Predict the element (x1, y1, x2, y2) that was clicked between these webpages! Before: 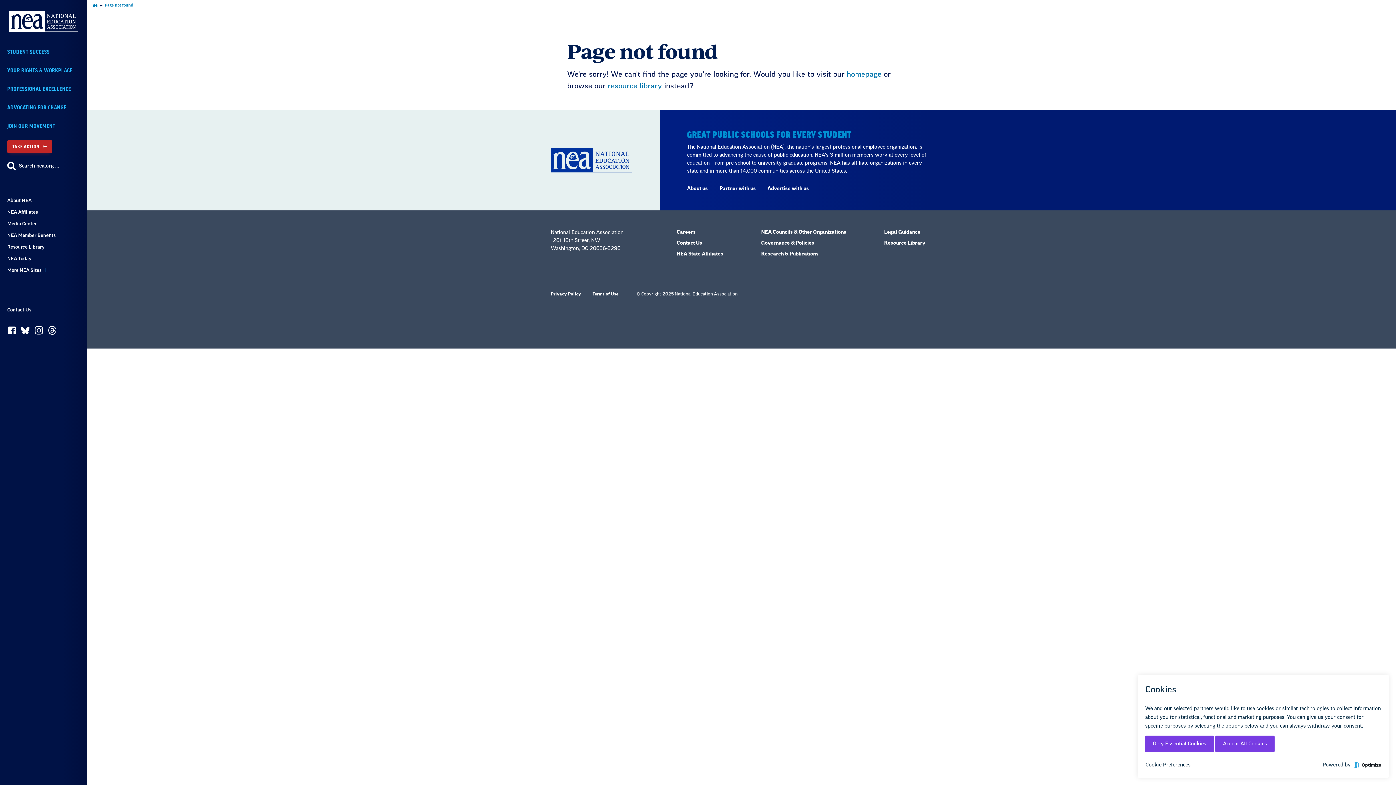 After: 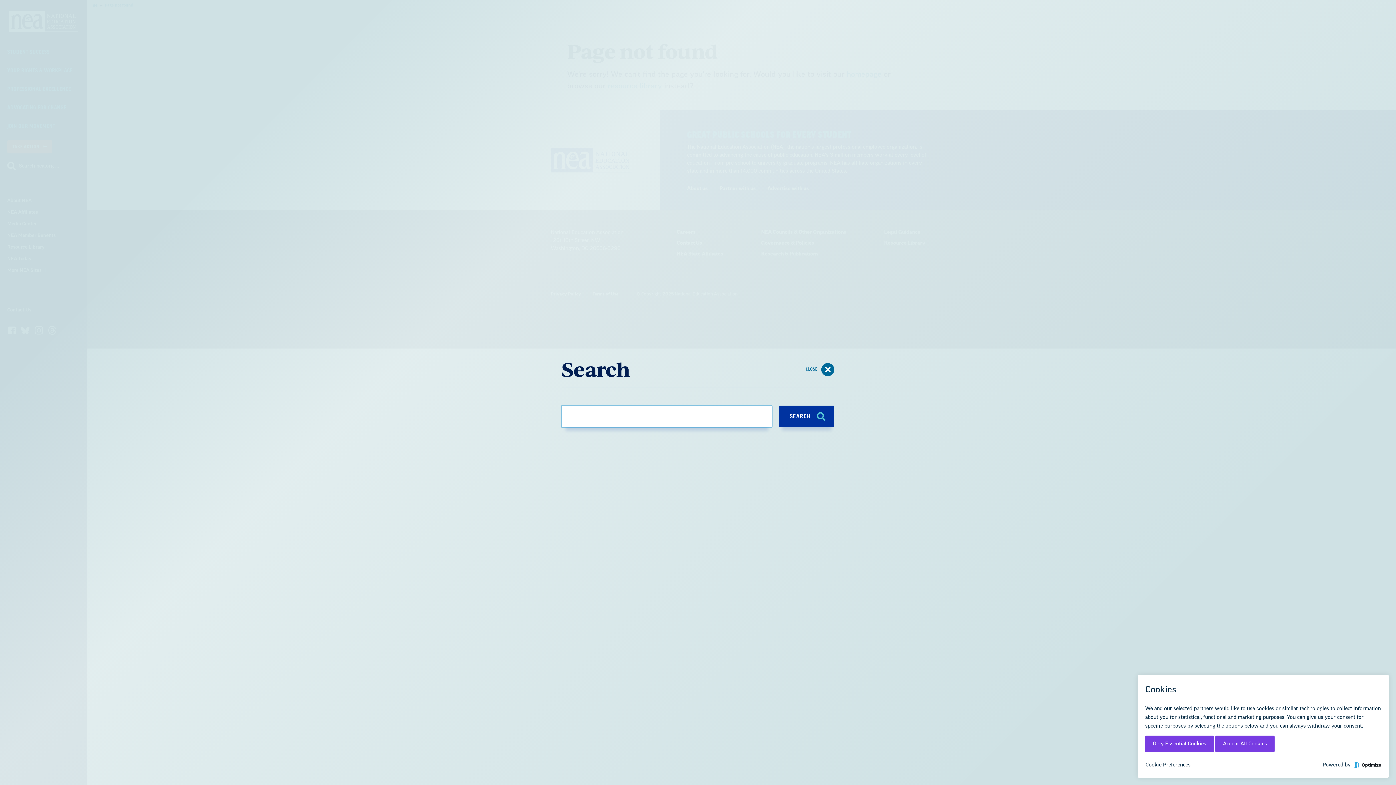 Action: label: Search bbox: (3, 158, 58, 173)